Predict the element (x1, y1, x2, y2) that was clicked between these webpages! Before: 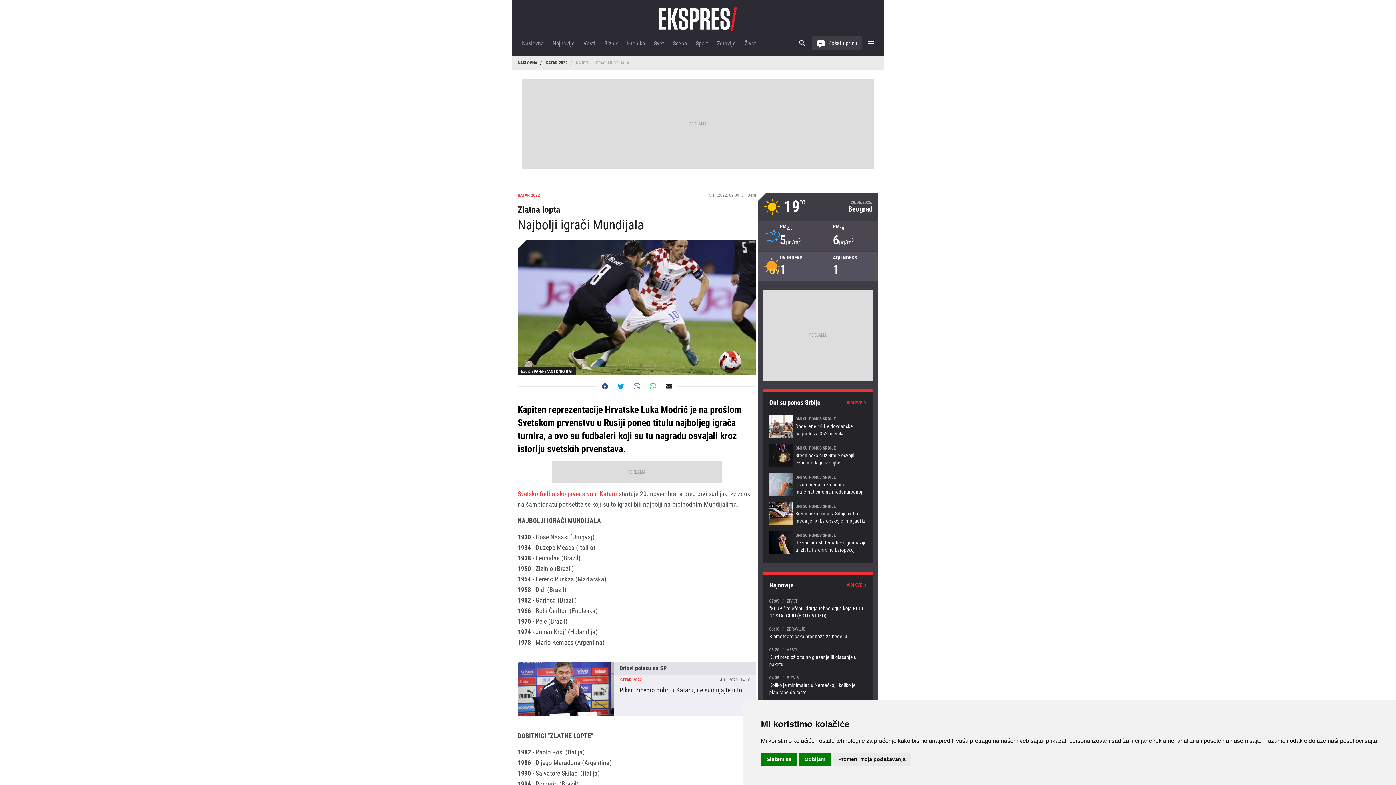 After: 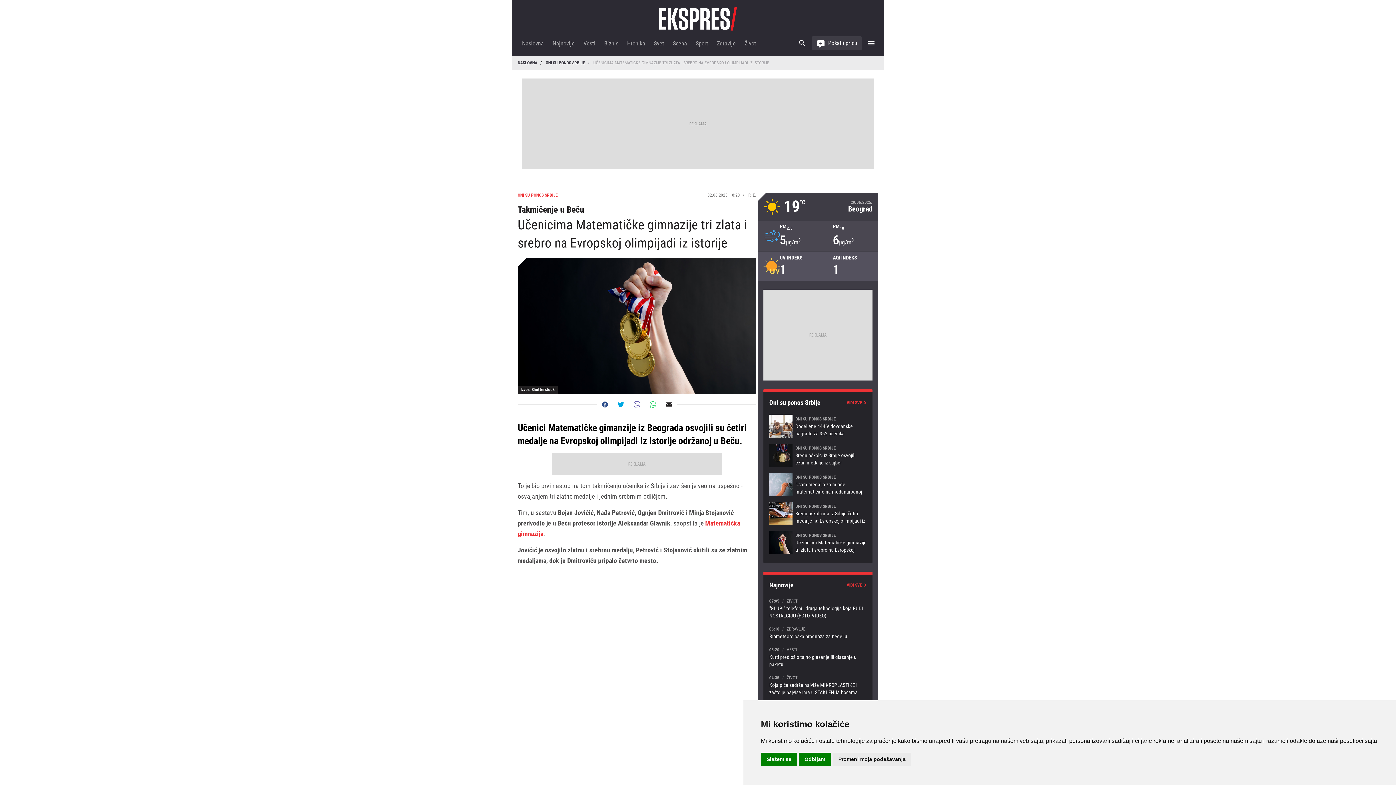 Action: bbox: (769, 531, 866, 554) label: Učenicima Matematičke gimnazije tri zlata i srebro na Evropskoj olimpijadi iz istorije